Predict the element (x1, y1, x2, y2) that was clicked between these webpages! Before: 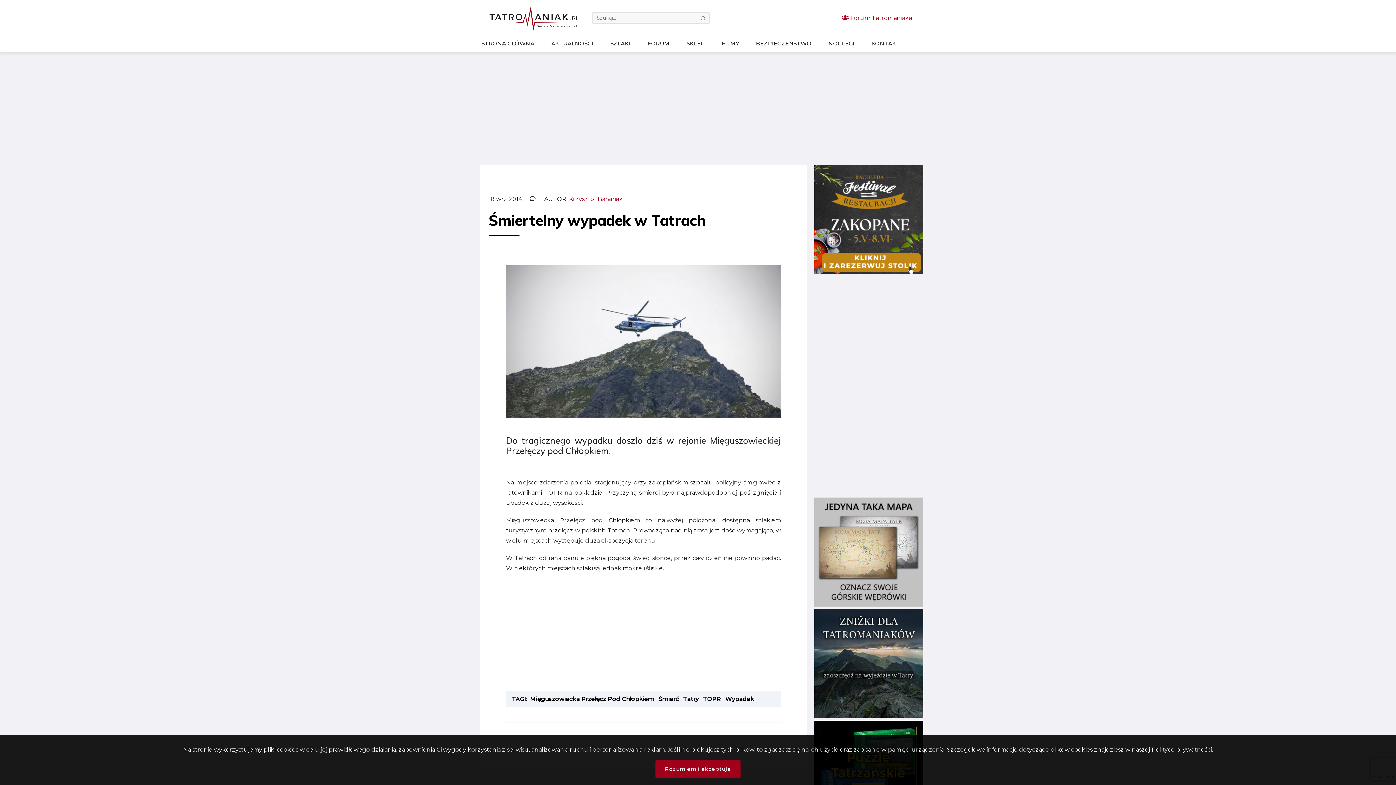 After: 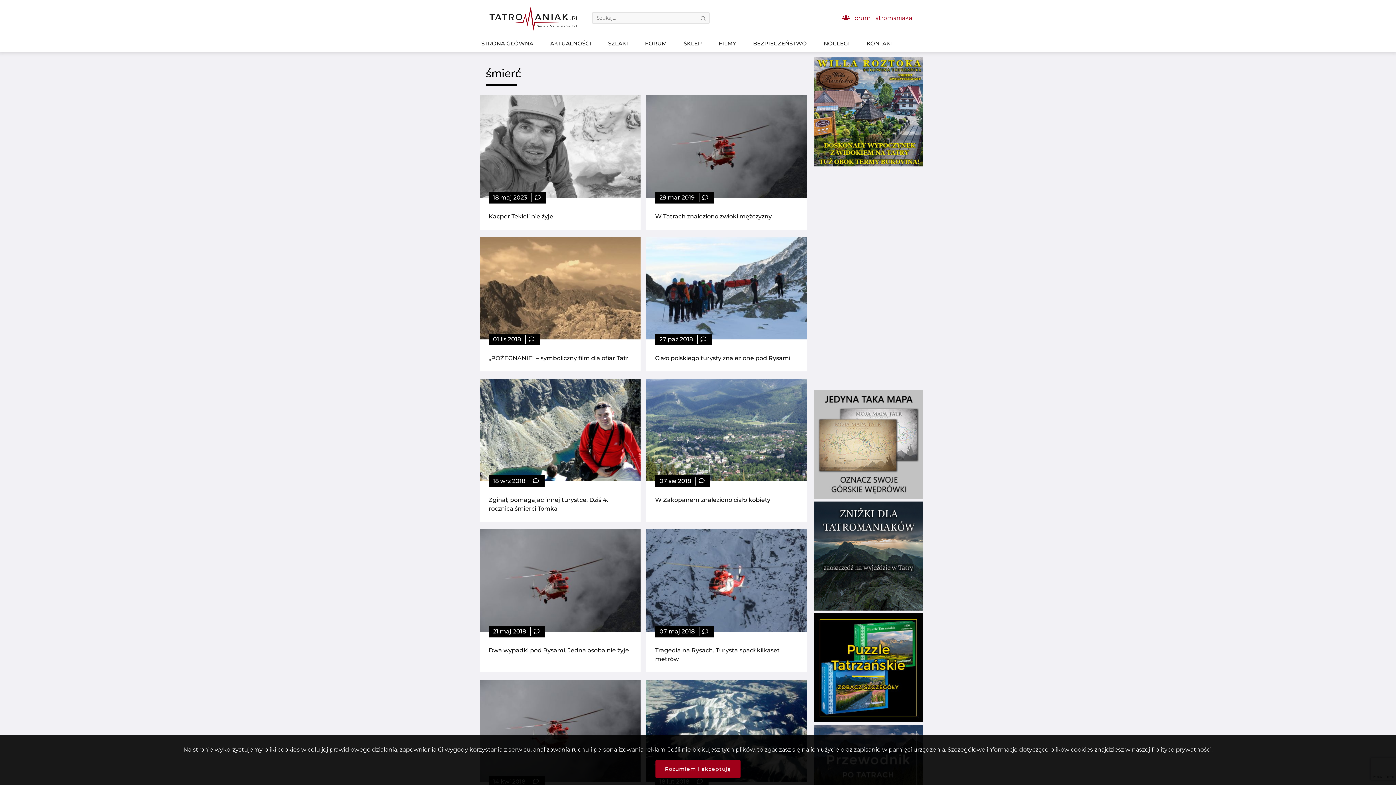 Action: label: Śmierć bbox: (657, 696, 680, 702)